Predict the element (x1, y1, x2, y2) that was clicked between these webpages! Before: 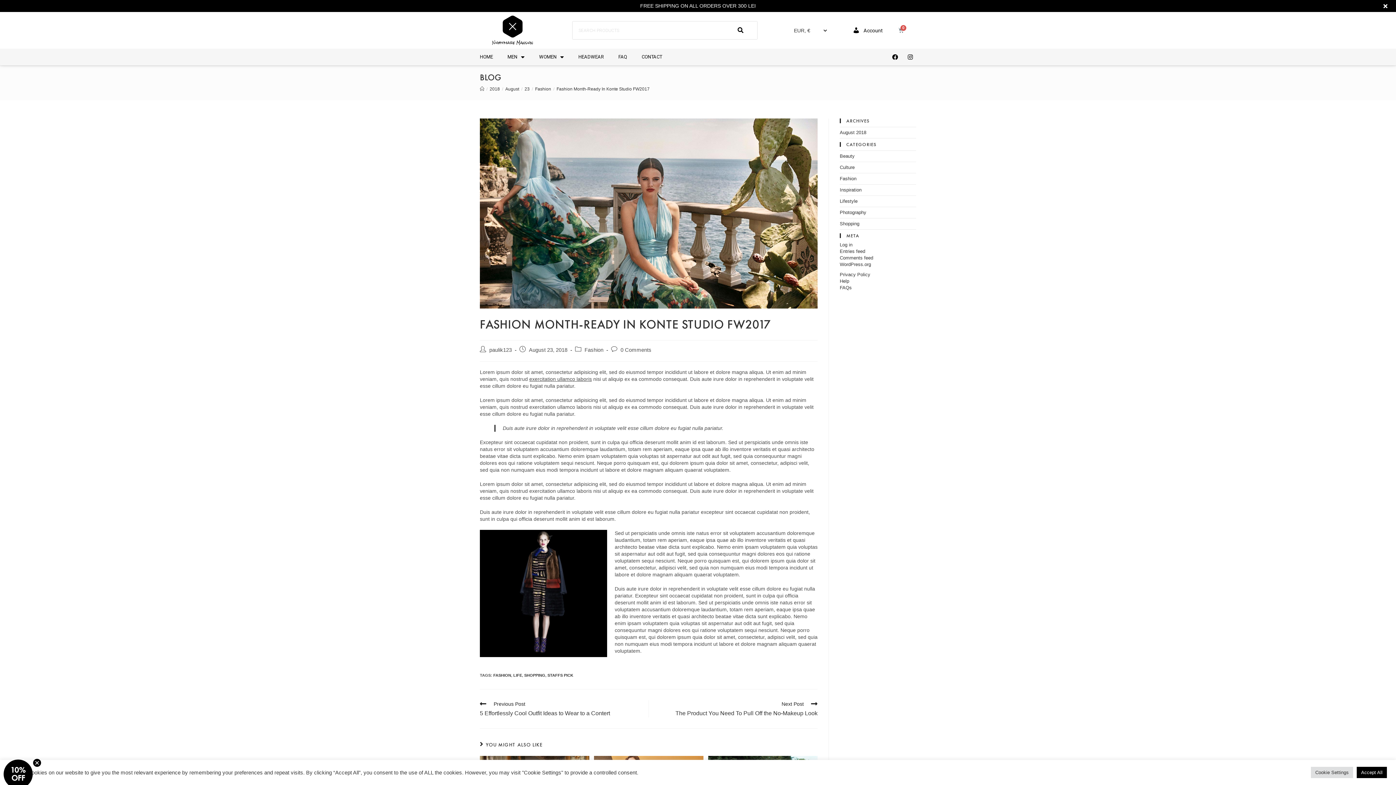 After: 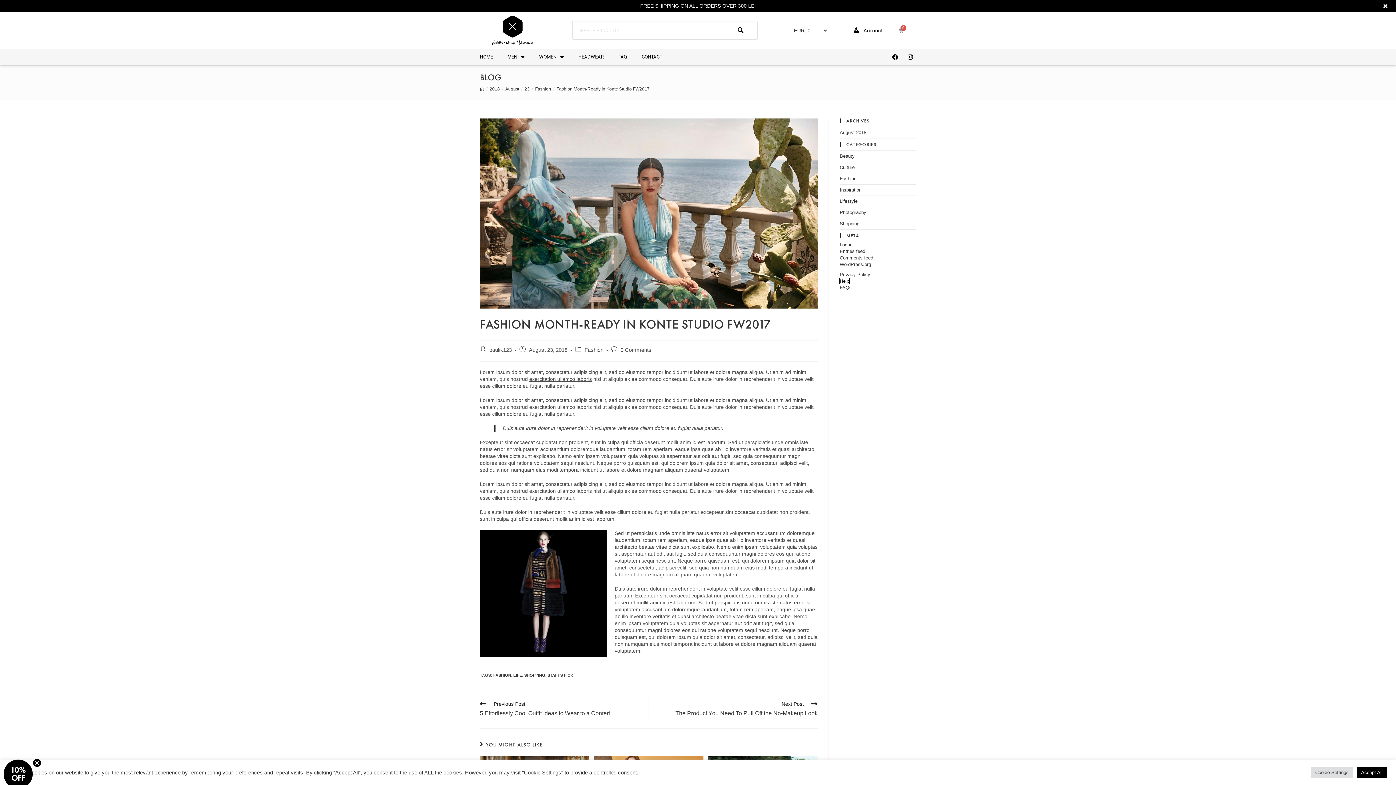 Action: bbox: (840, 278, 849, 284) label: Help